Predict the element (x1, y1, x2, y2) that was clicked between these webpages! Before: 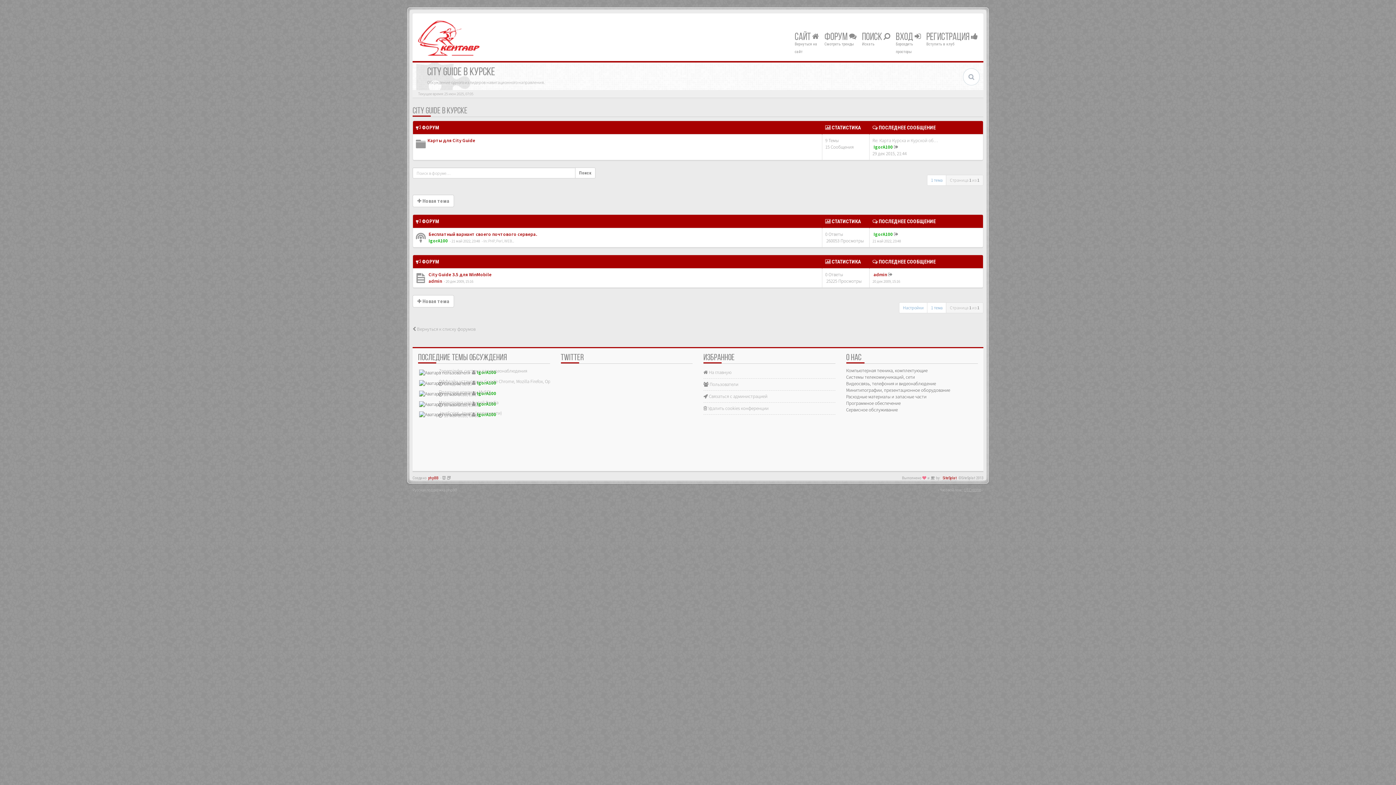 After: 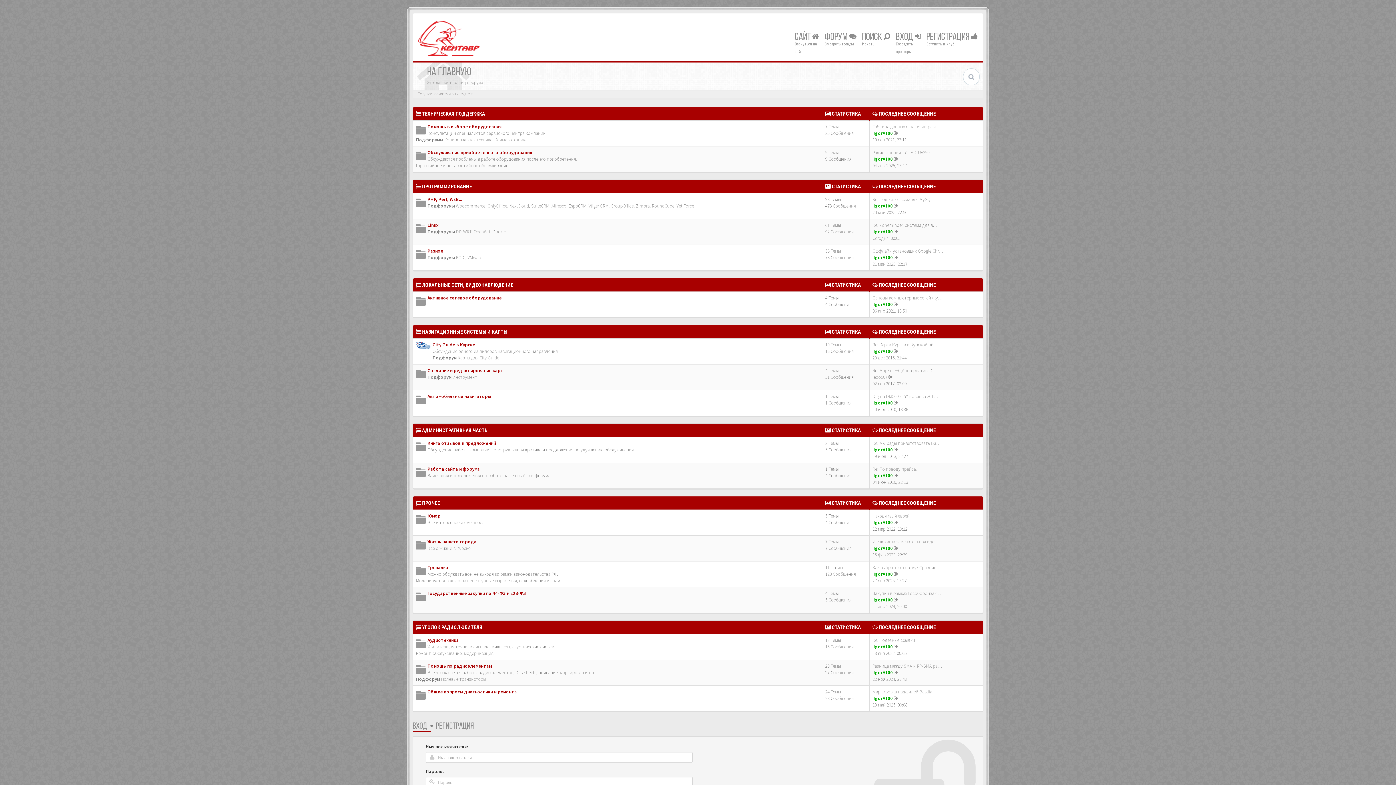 Action: label:  Вернуться к списку форумов bbox: (412, 326, 475, 332)